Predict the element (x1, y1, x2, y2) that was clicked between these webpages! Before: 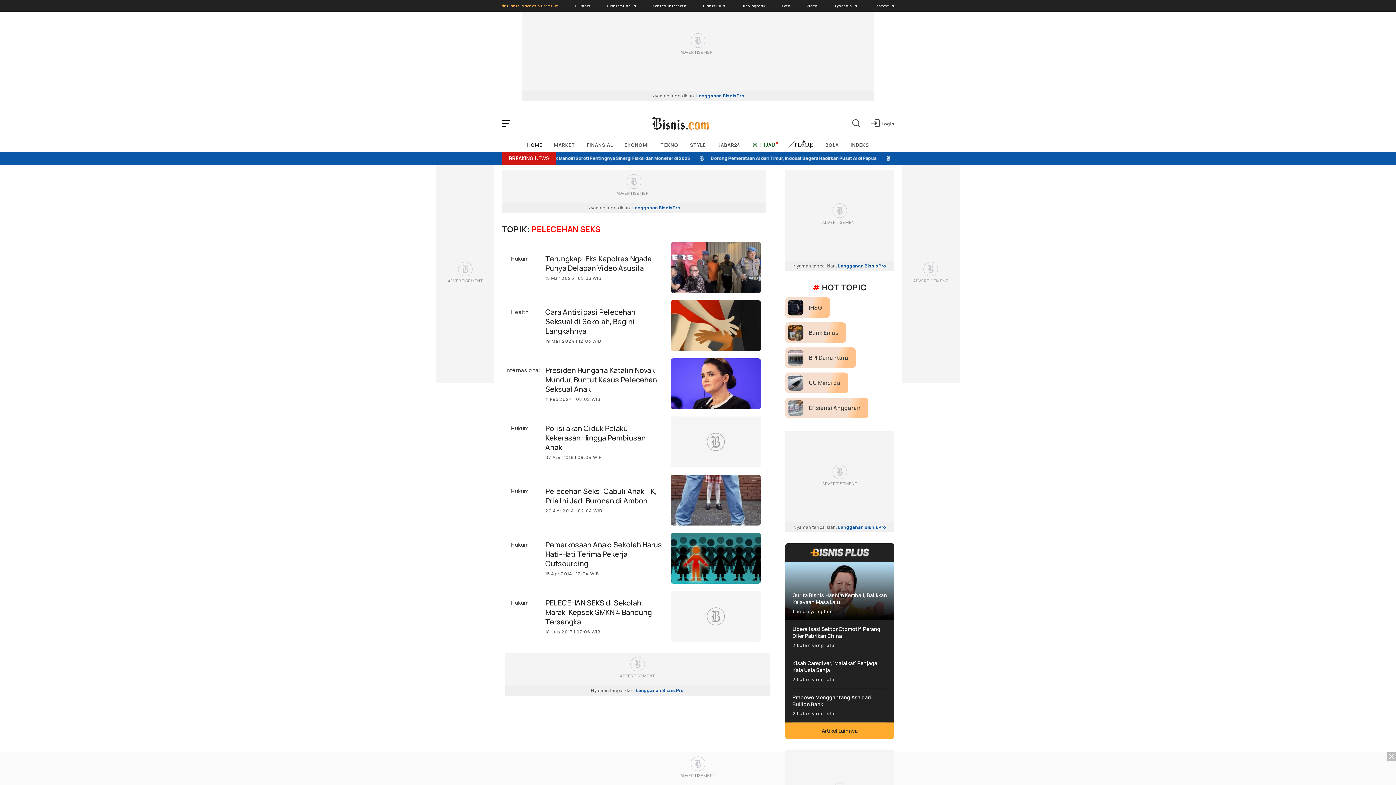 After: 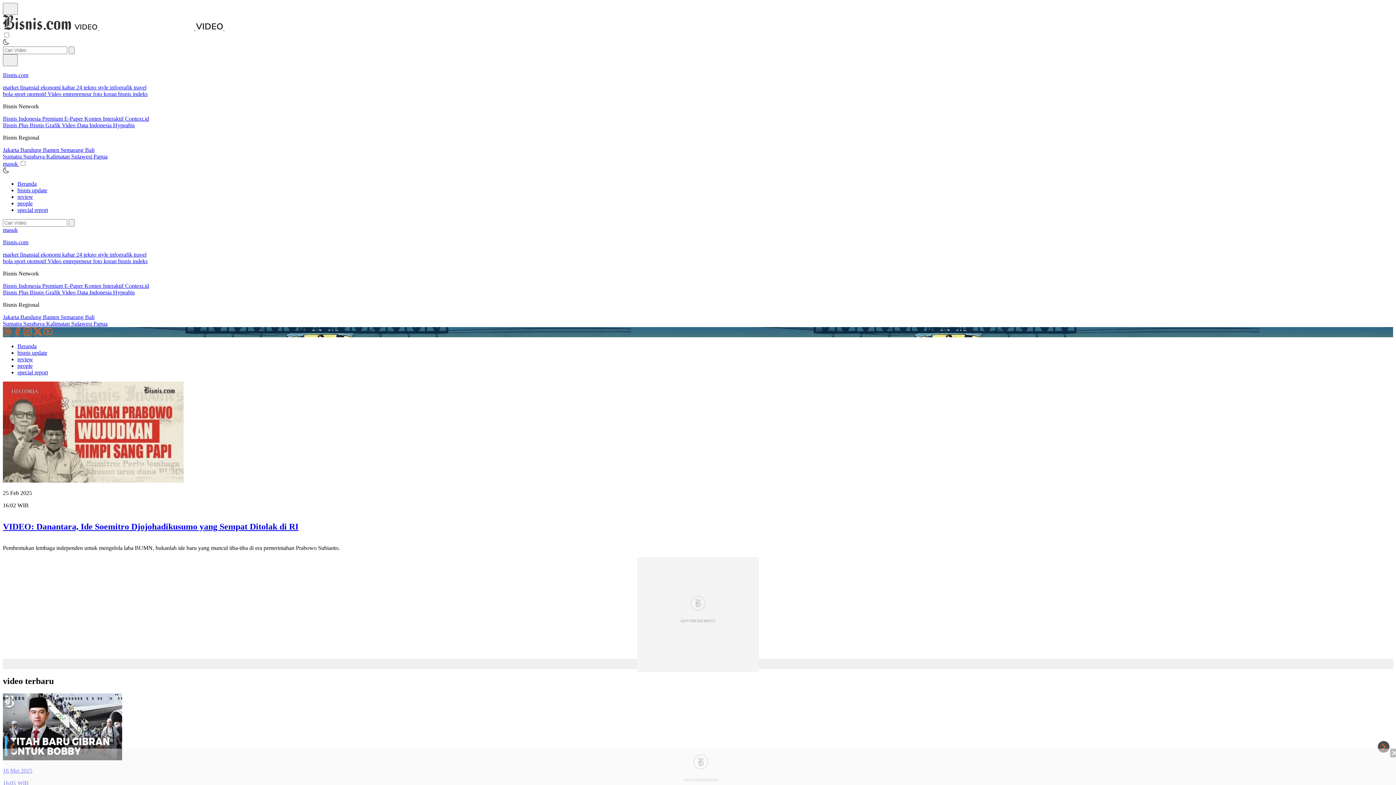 Action: bbox: (806, 0, 817, 11) label: Video